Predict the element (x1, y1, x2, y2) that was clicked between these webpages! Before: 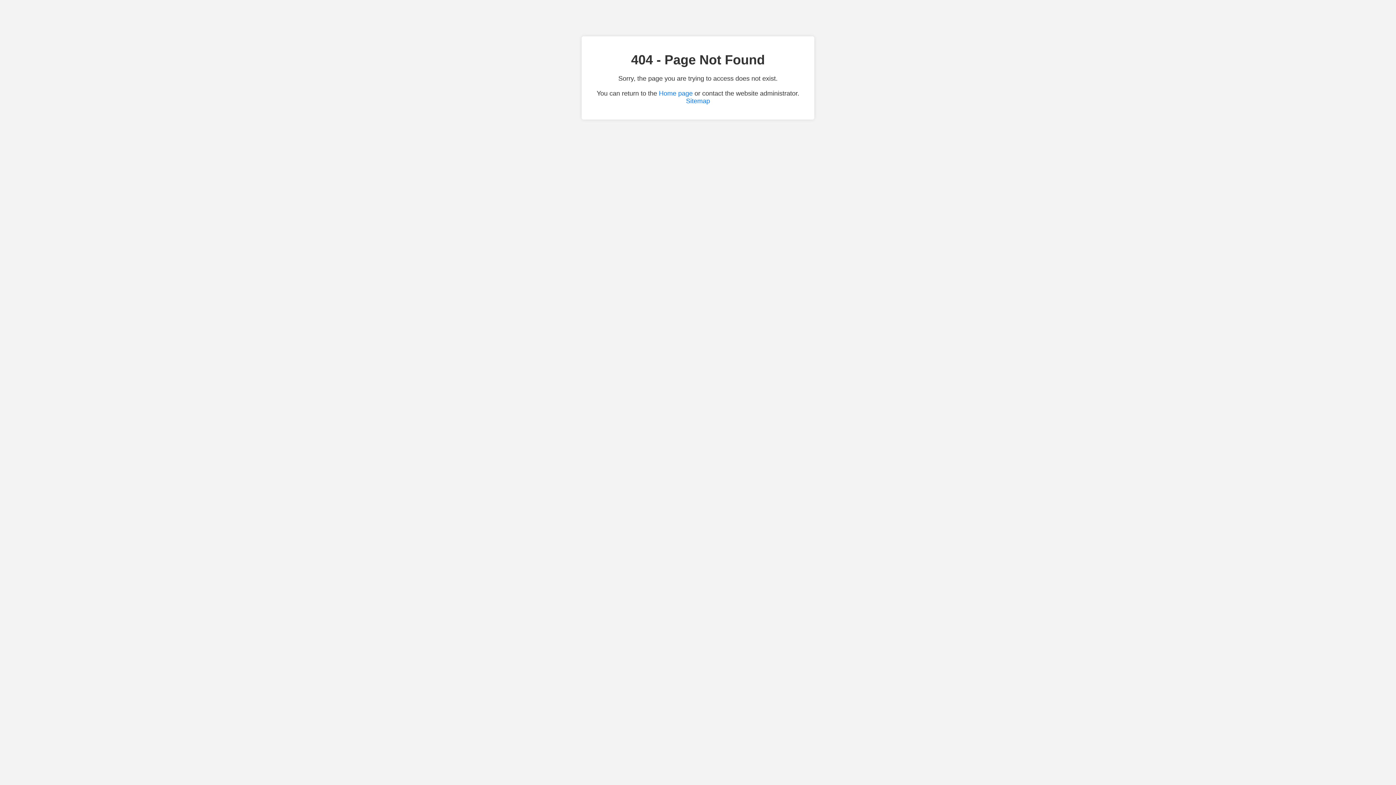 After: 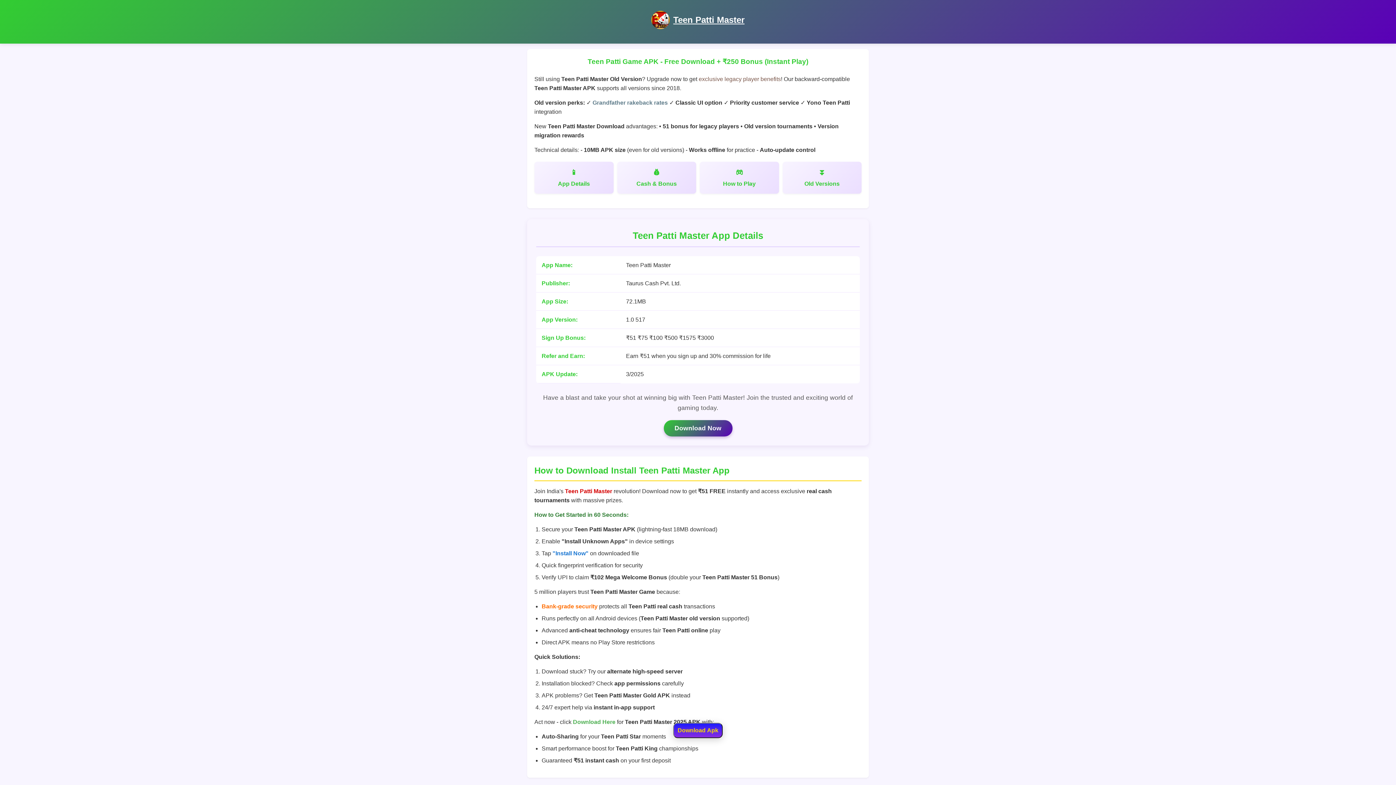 Action: bbox: (659, 89, 692, 97) label: Home page